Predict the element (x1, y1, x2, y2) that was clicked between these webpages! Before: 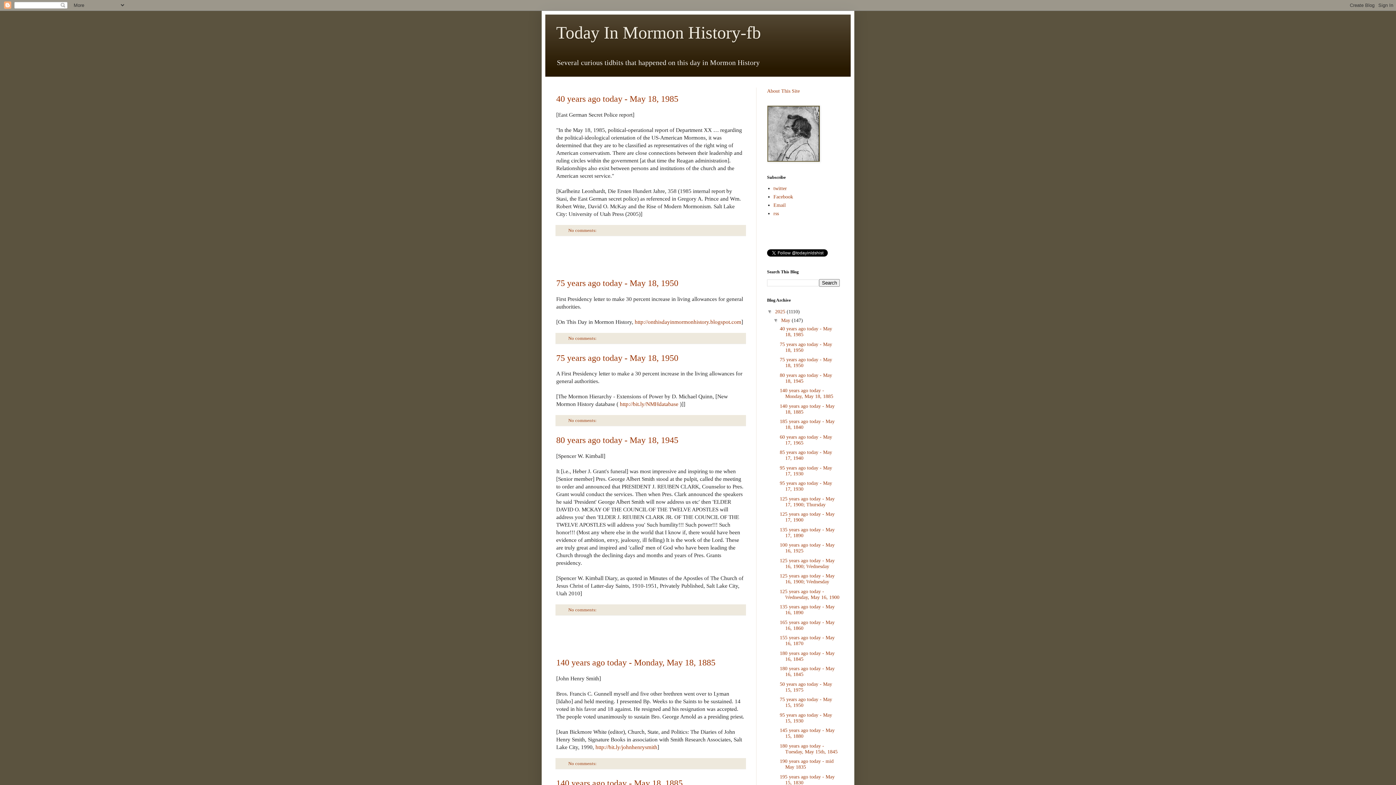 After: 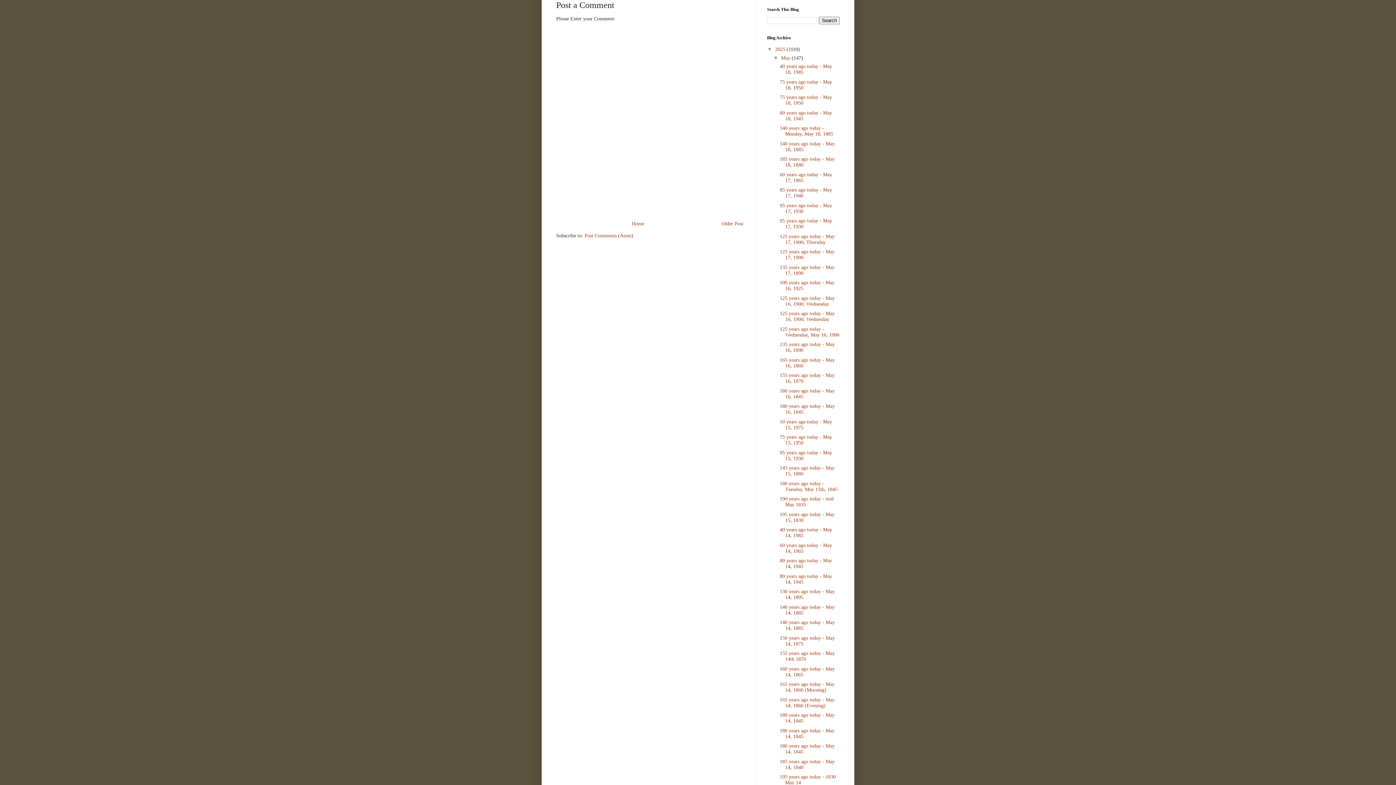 Action: bbox: (568, 227, 597, 232) label: No comments: 